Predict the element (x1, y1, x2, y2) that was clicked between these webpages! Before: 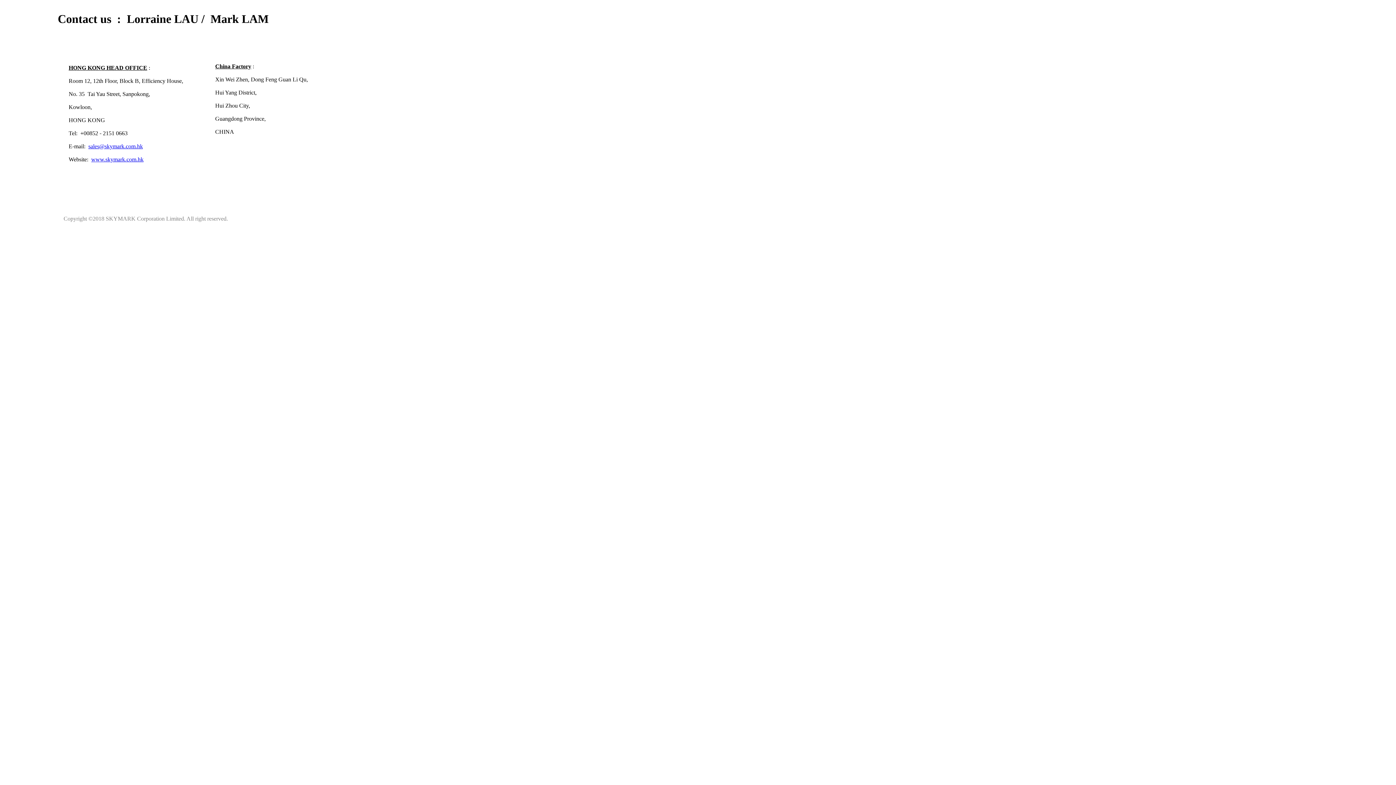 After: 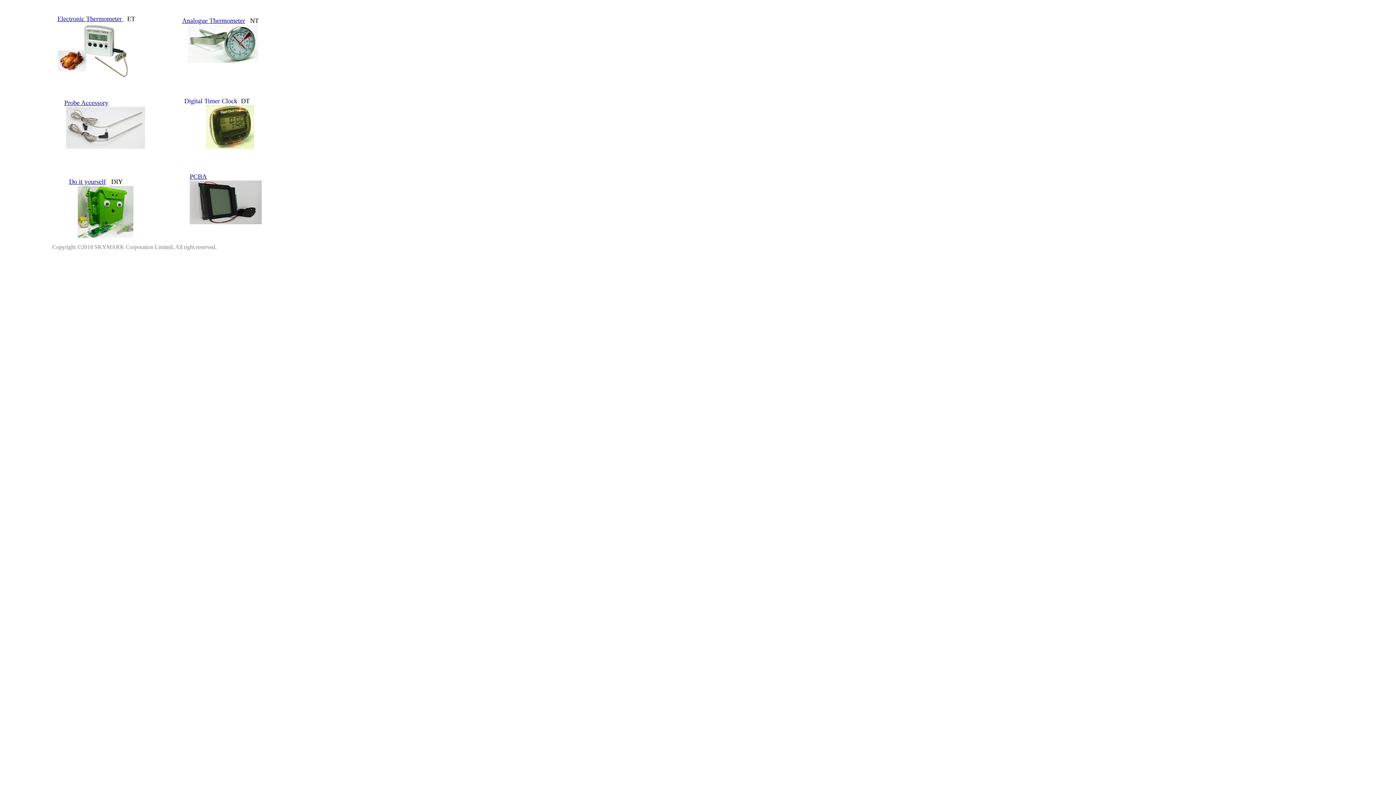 Action: label:   bbox: (308, 76, 309, 82)